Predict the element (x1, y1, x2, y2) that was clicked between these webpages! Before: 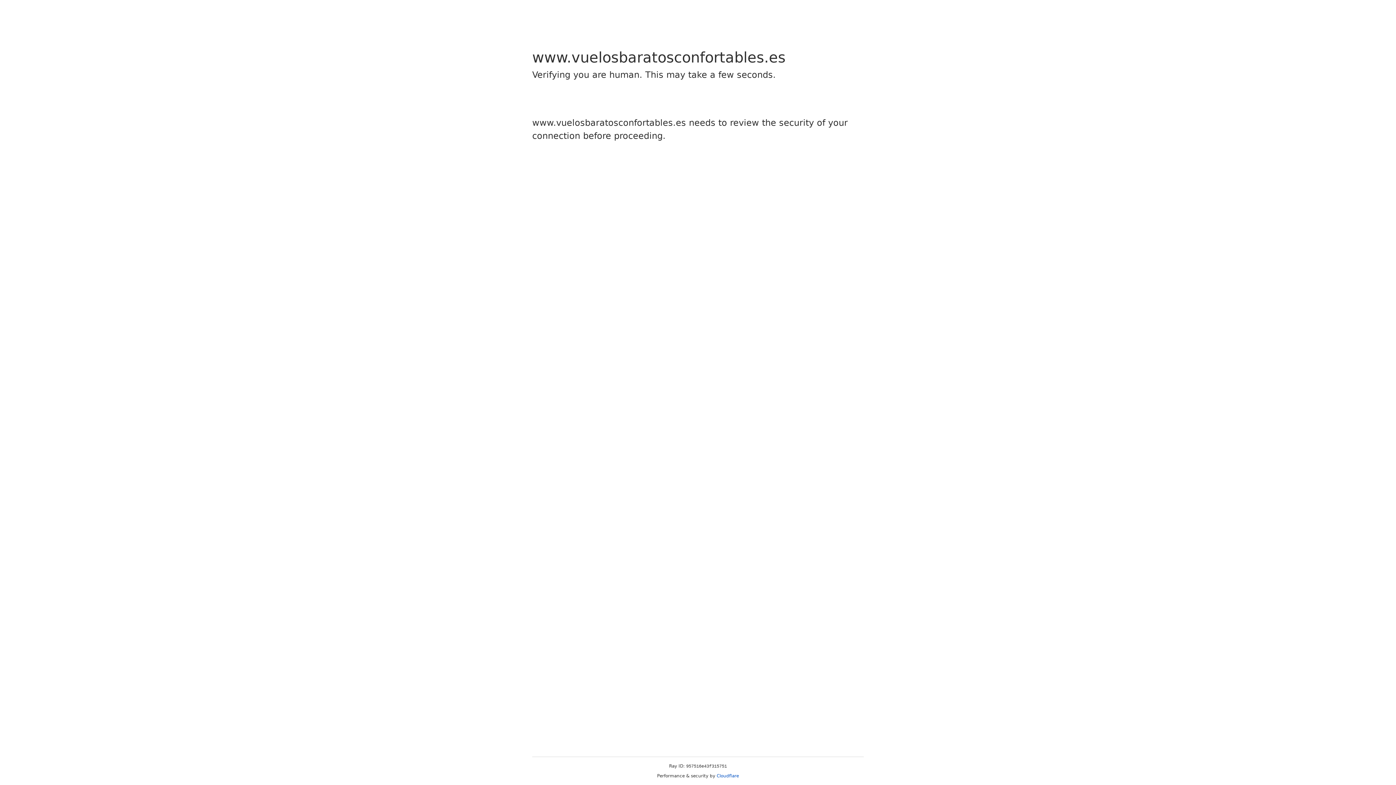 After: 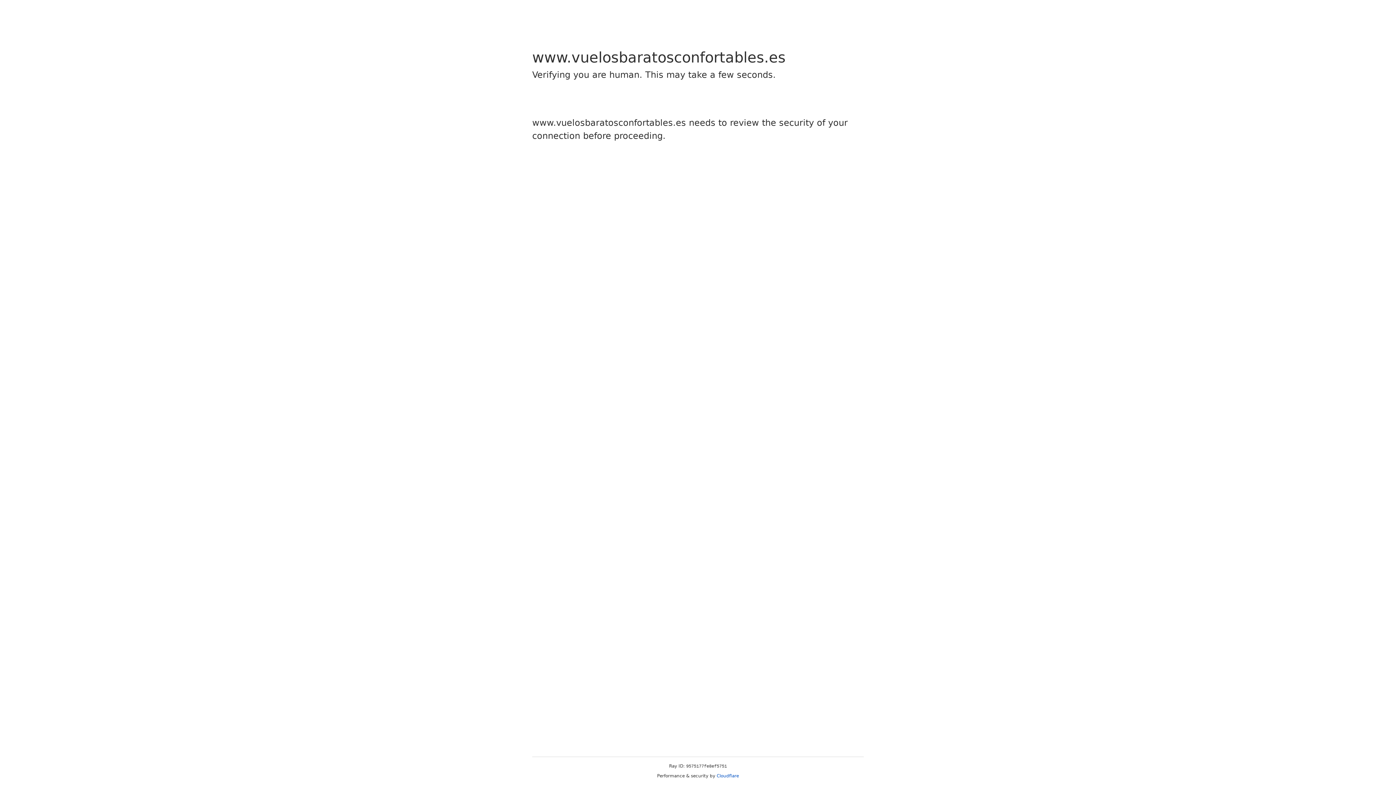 Action: bbox: (716, 773, 739, 778) label: Cloudflare